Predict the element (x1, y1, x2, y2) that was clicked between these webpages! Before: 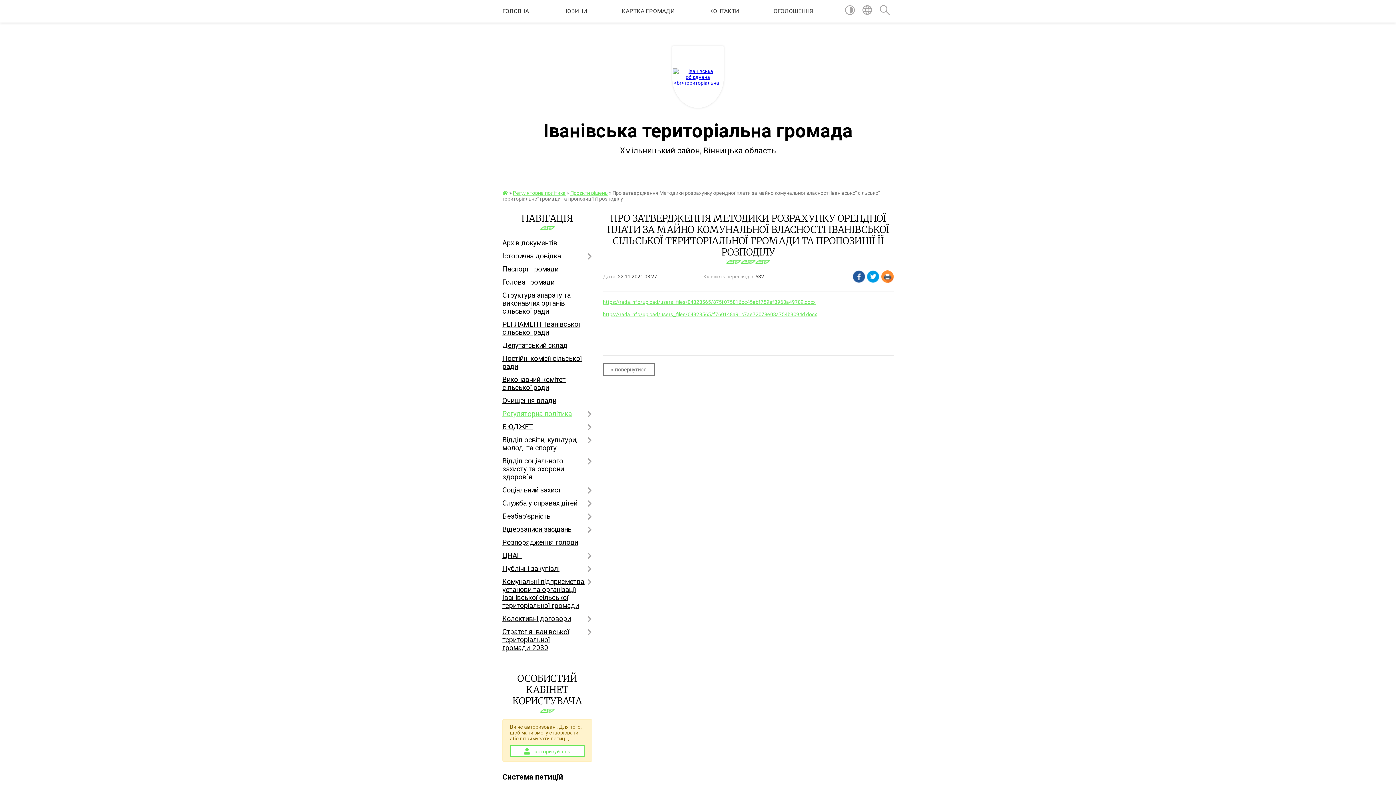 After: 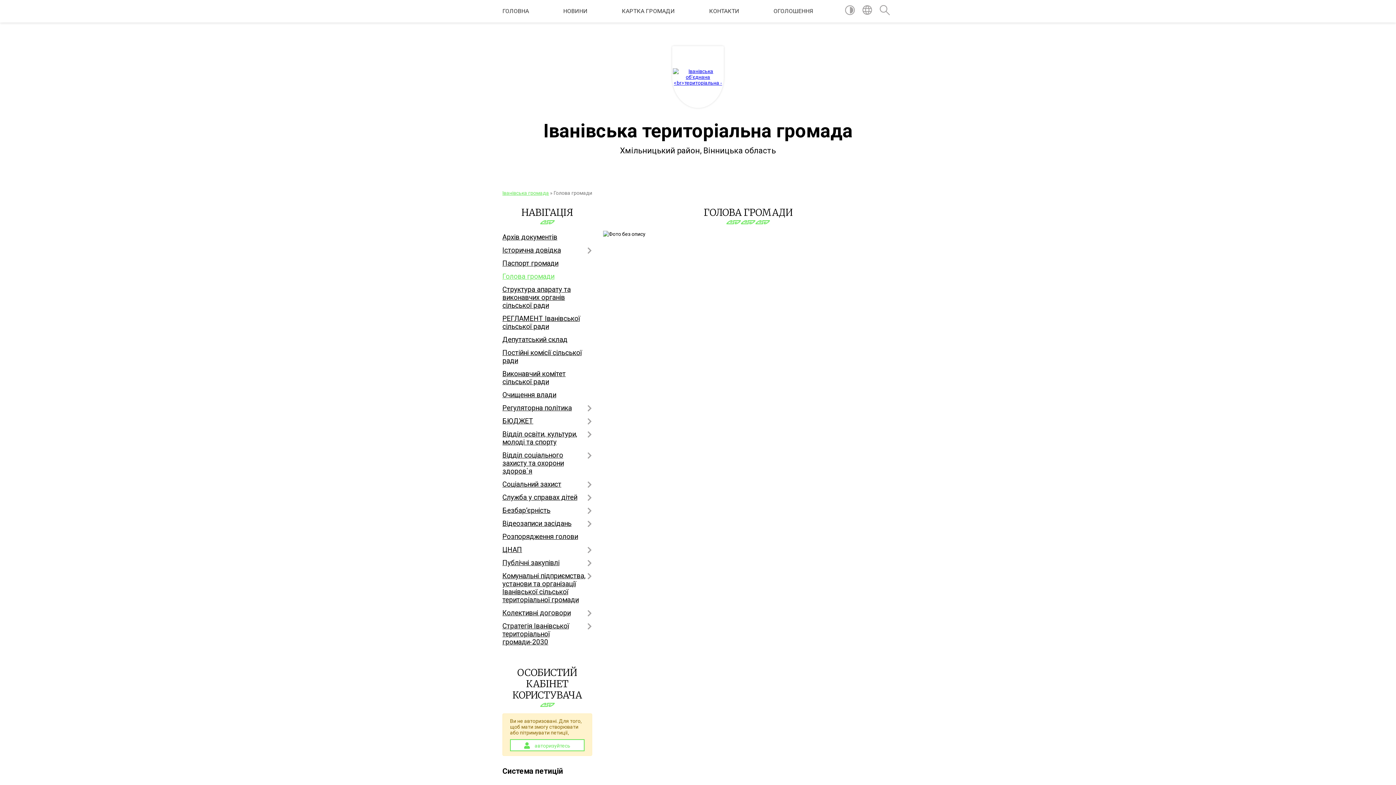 Action: label: Голова громади bbox: (502, 276, 592, 289)